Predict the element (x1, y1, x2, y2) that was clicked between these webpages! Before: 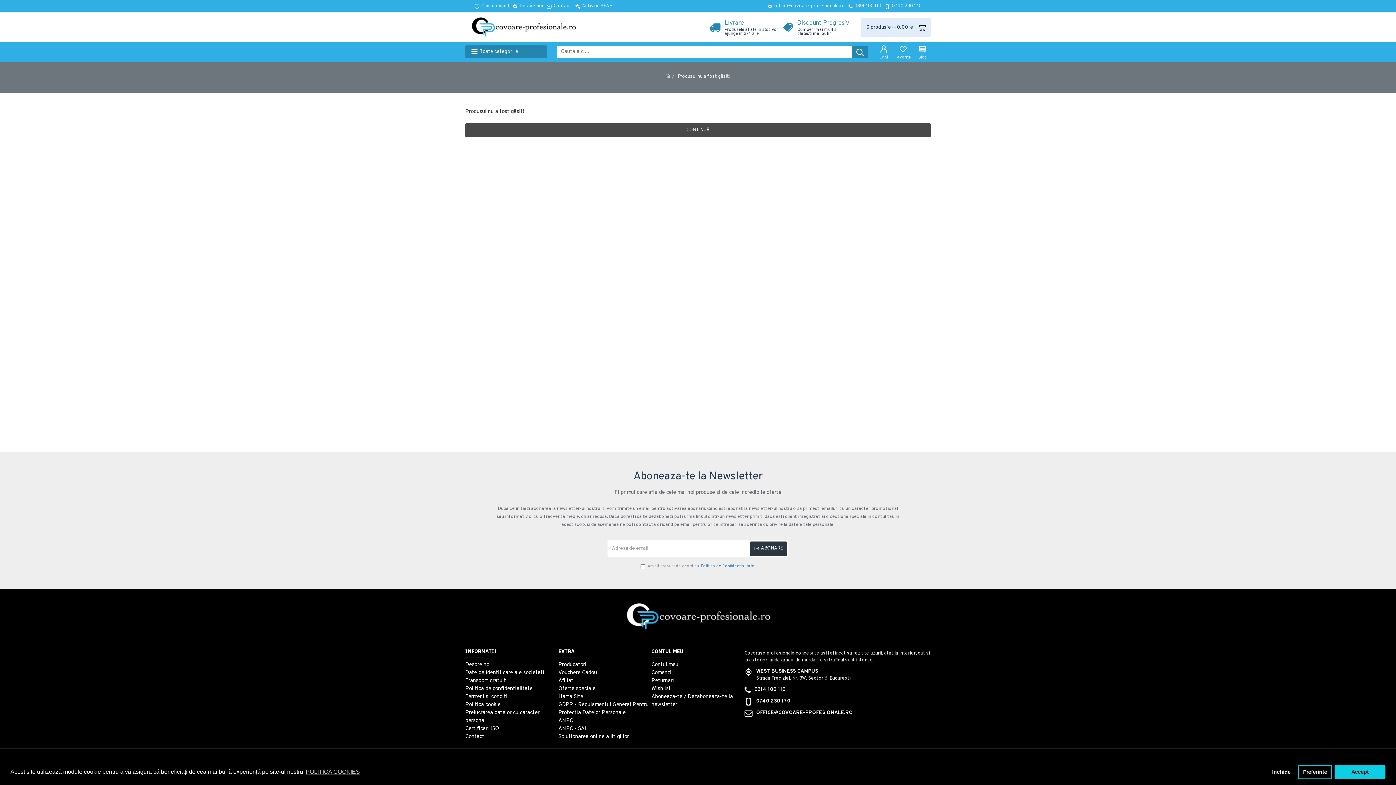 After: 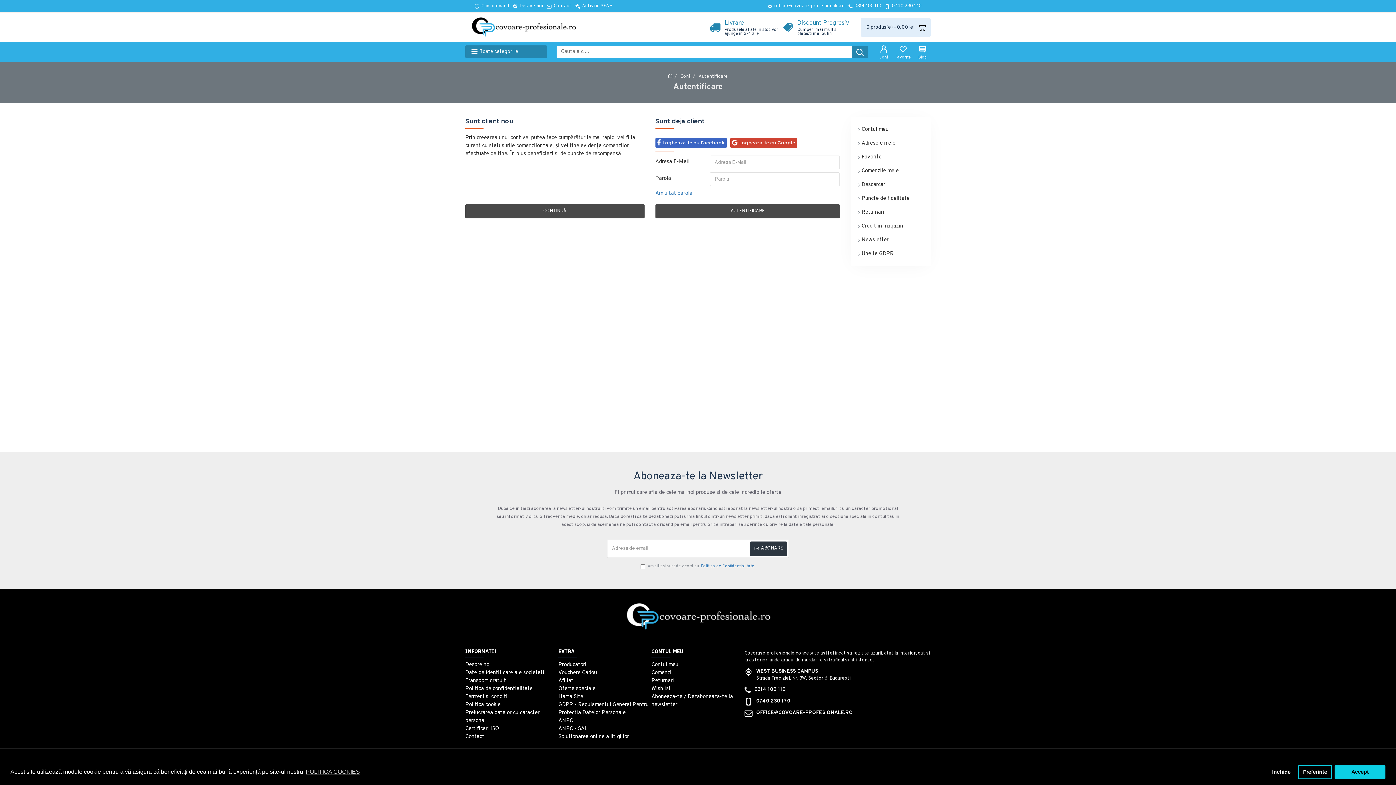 Action: bbox: (892, 45, 914, 58) label: Favorite